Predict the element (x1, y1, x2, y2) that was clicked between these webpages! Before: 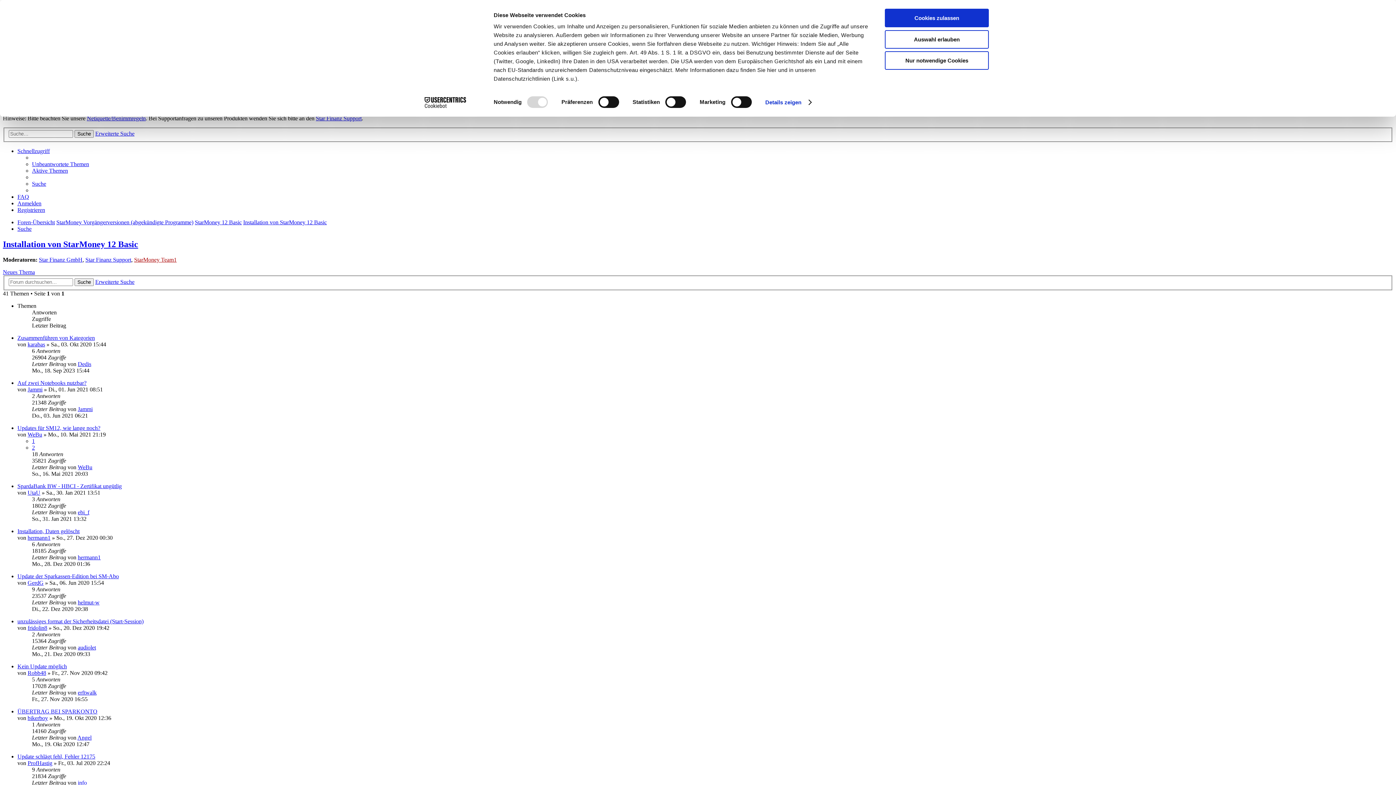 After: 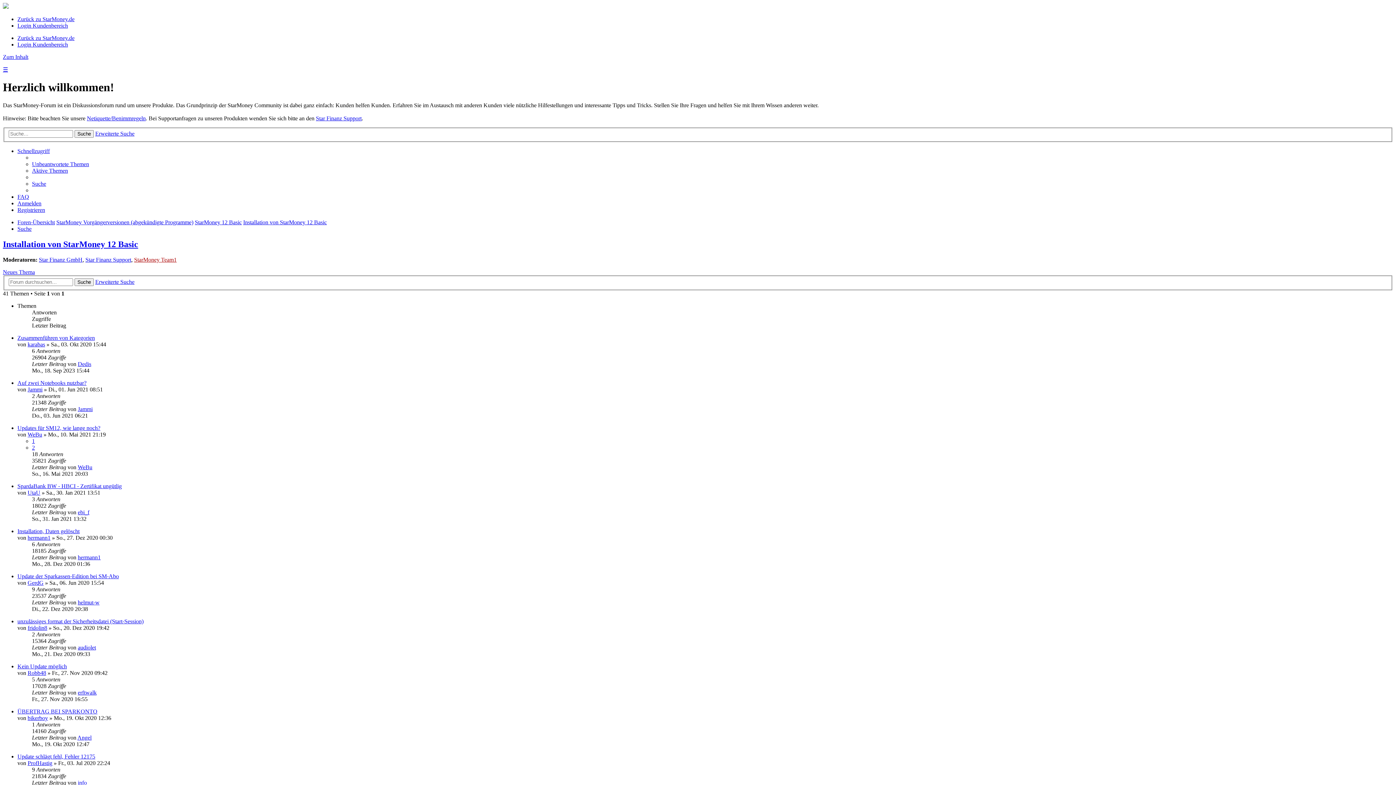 Action: label: Cookies zulassen bbox: (885, 8, 989, 27)